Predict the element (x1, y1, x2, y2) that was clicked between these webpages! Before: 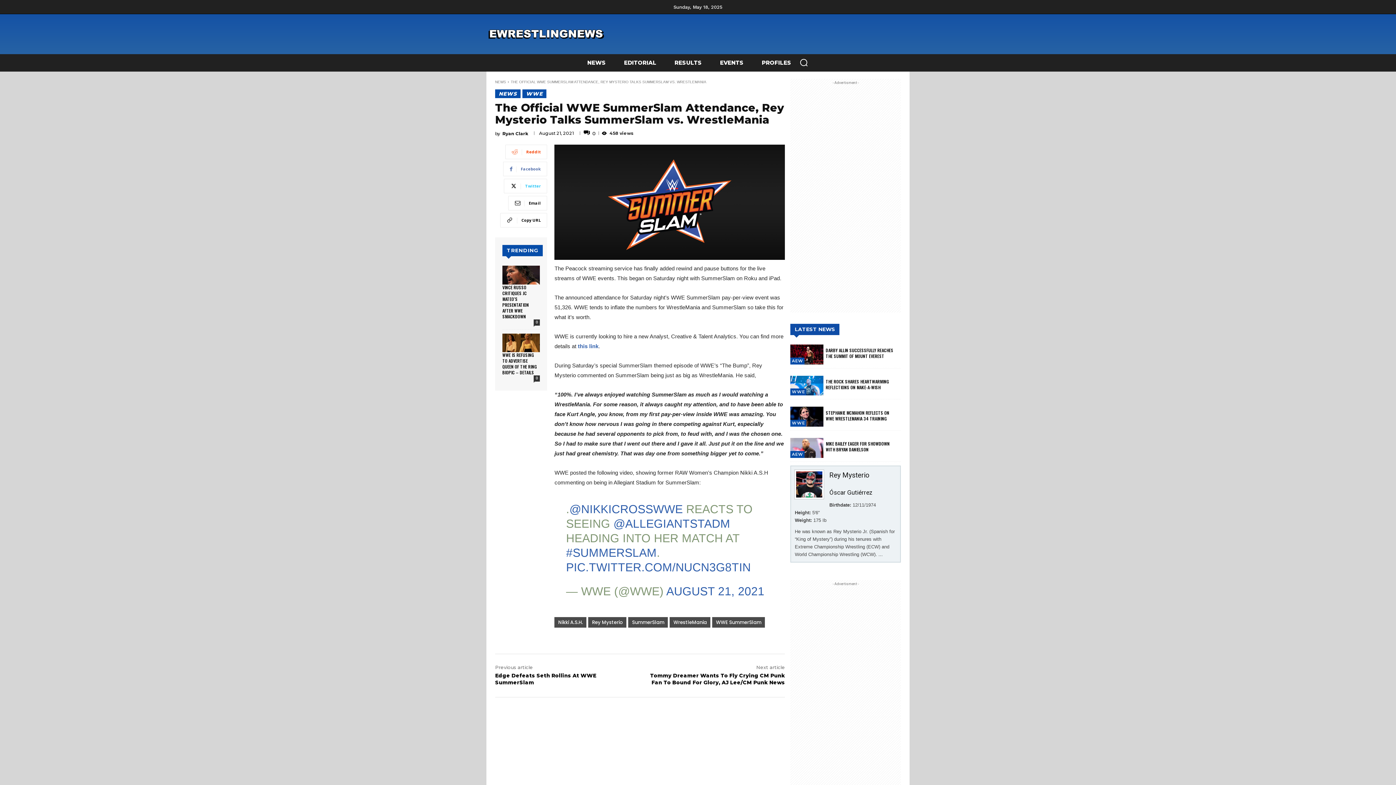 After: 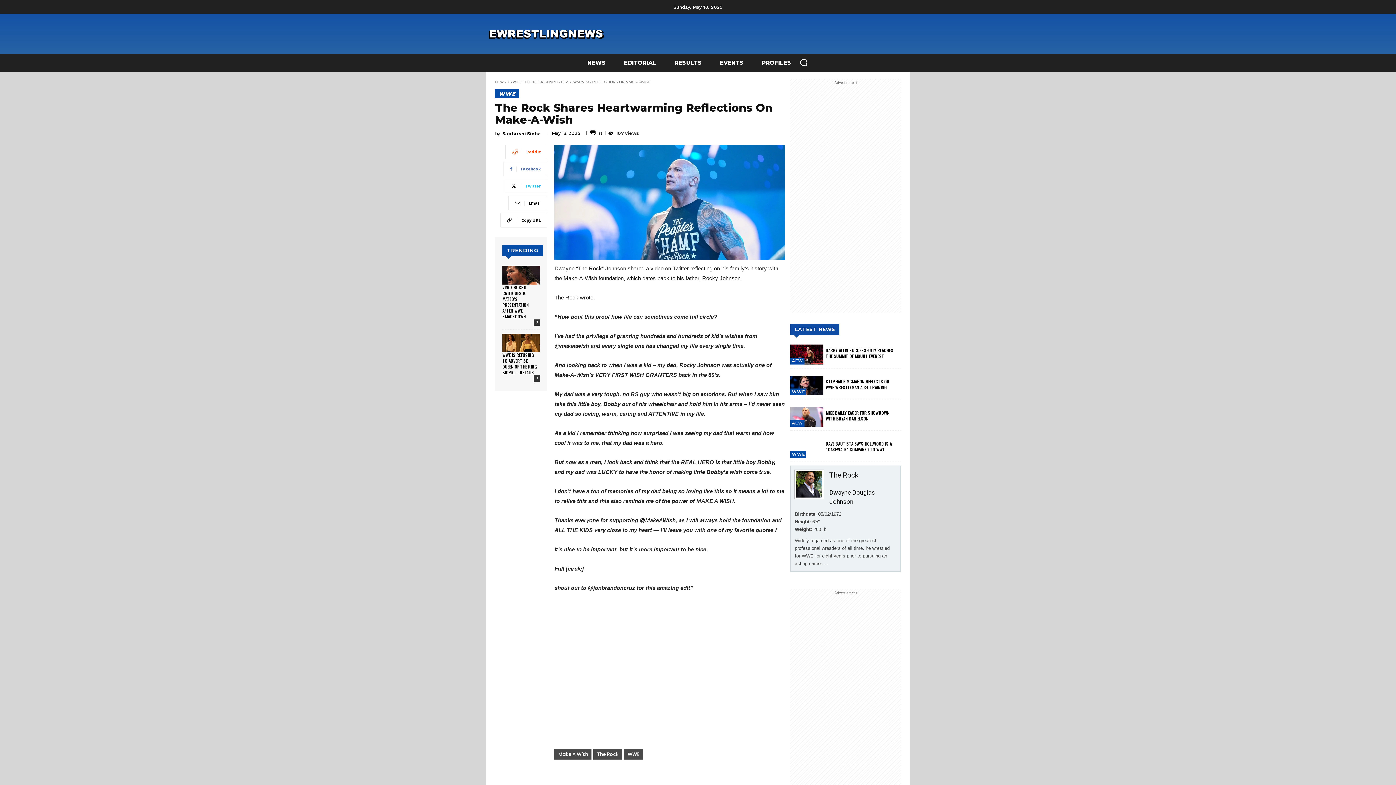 Action: bbox: (790, 375, 823, 395)